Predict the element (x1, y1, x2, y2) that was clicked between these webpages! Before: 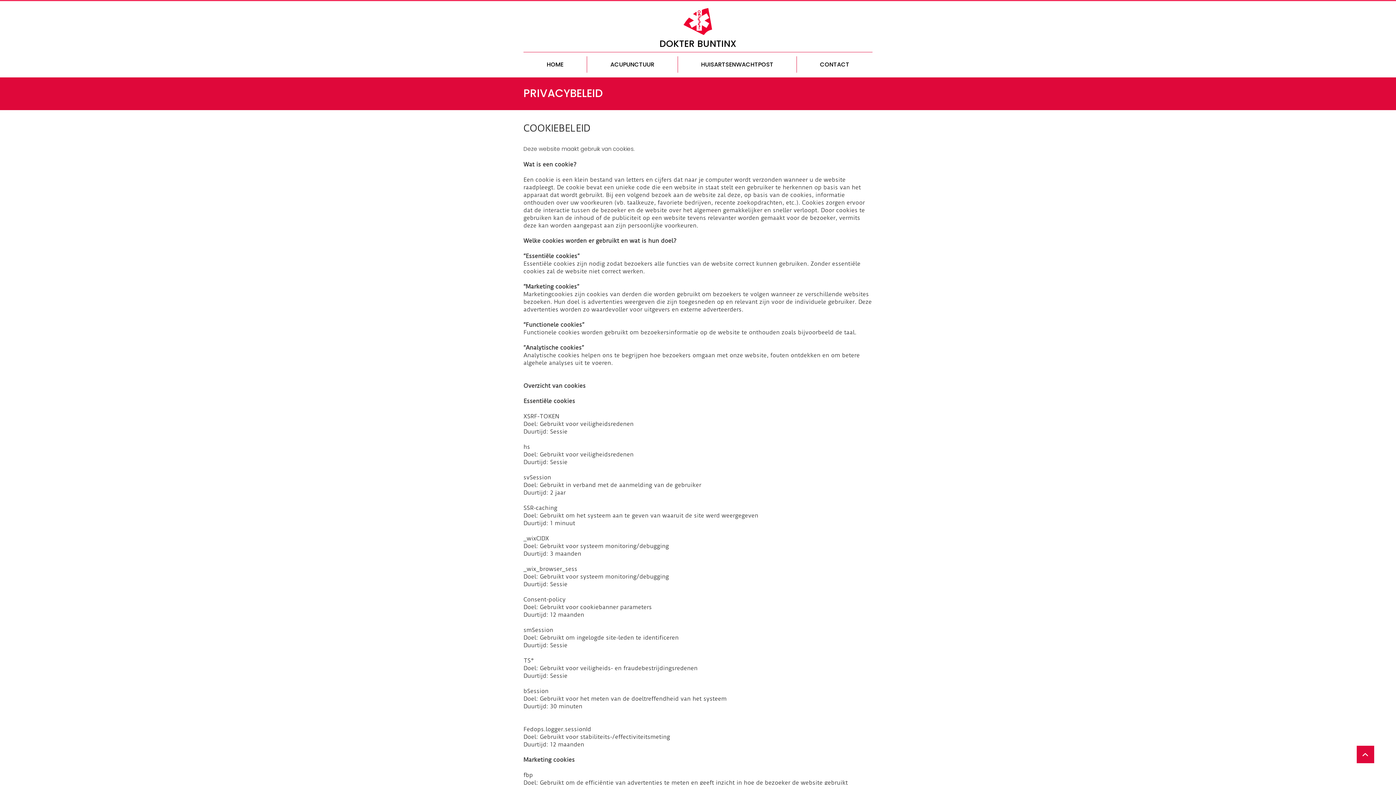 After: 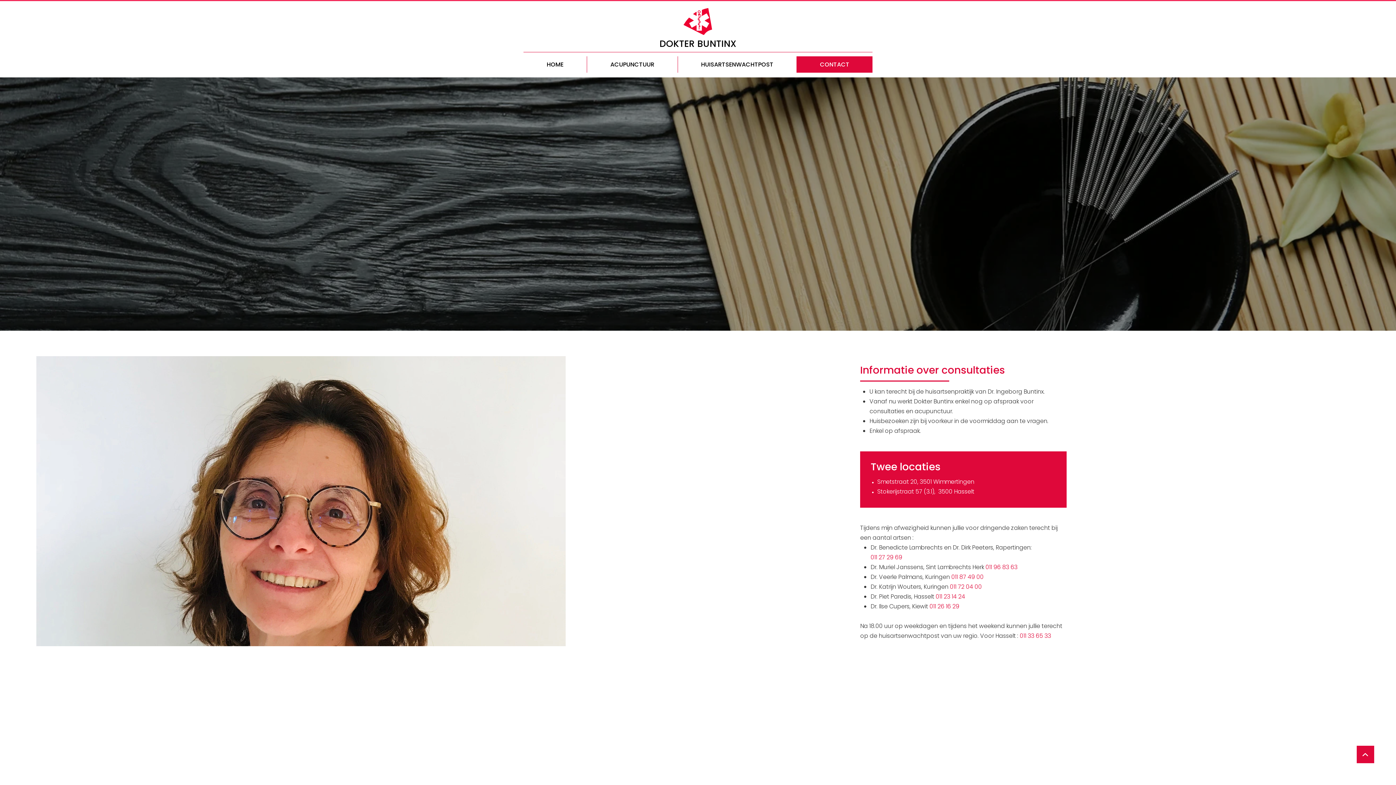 Action: label: CONTACT bbox: (796, 56, 872, 72)